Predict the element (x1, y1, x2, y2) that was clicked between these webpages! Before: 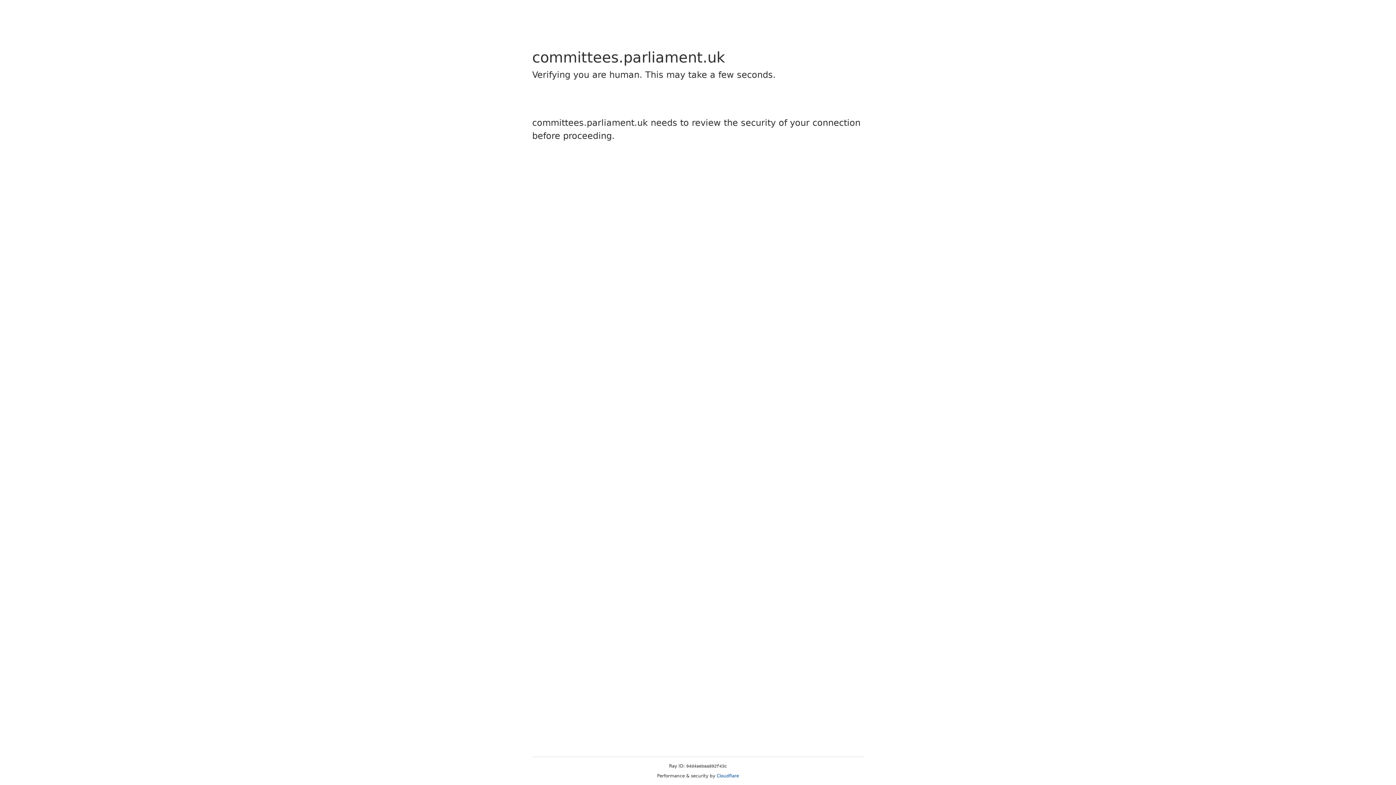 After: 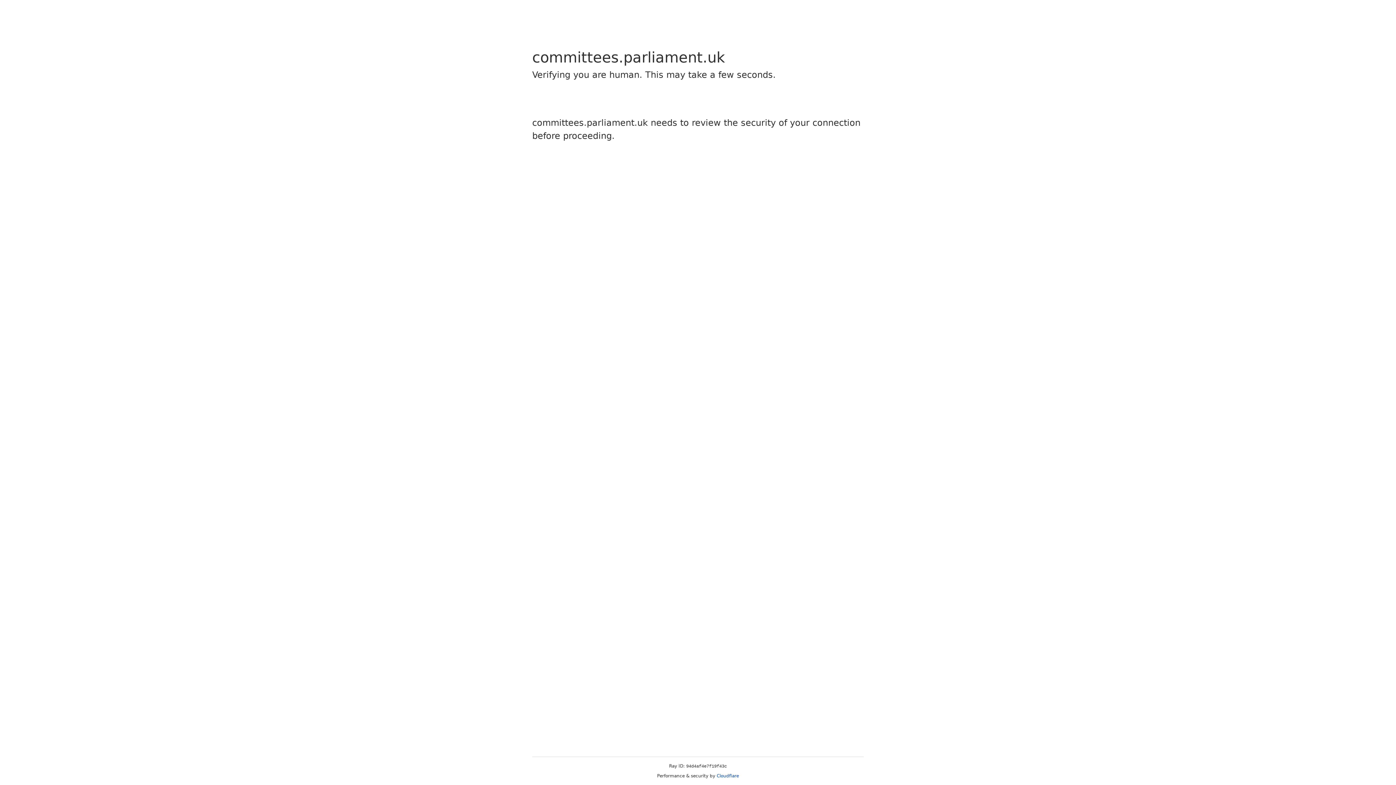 Action: label: Cloudflare bbox: (716, 773, 739, 778)